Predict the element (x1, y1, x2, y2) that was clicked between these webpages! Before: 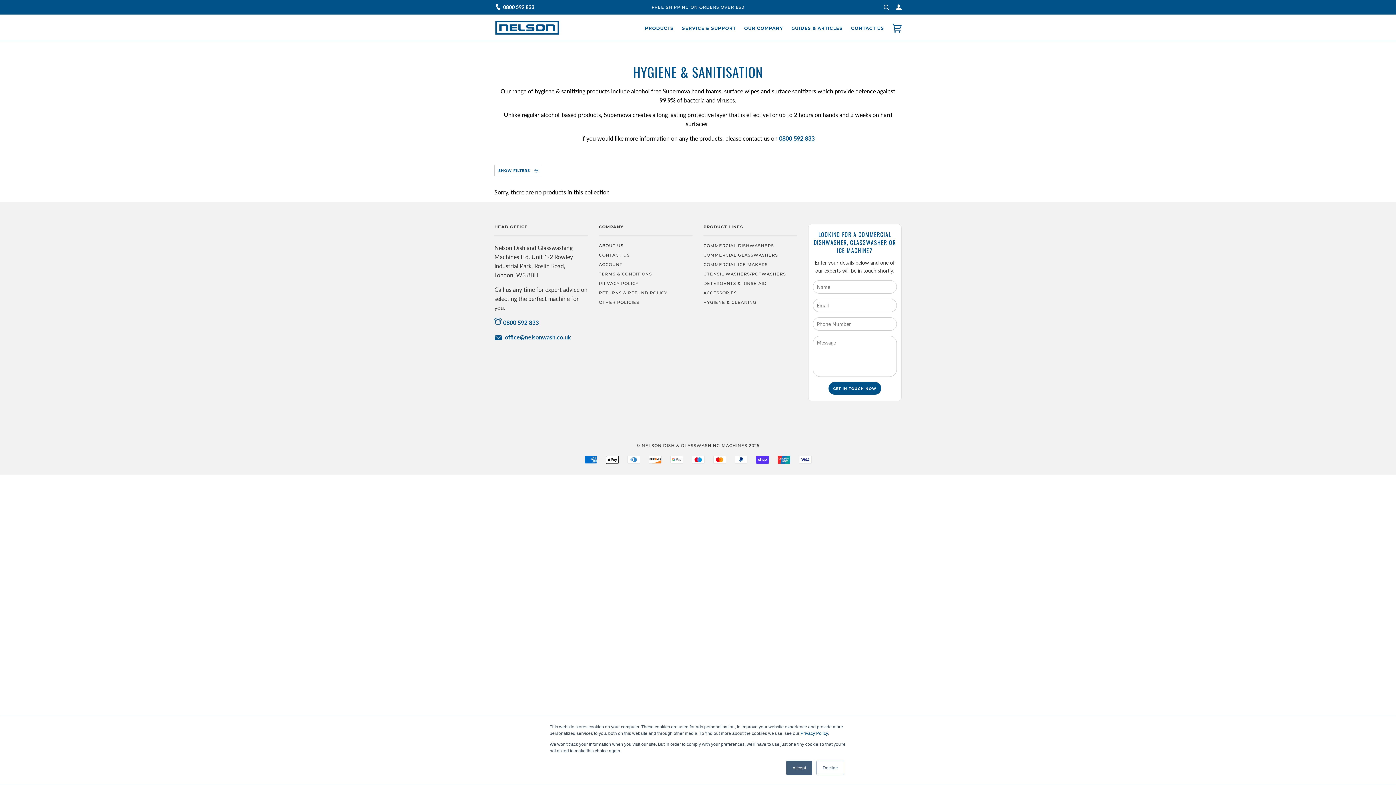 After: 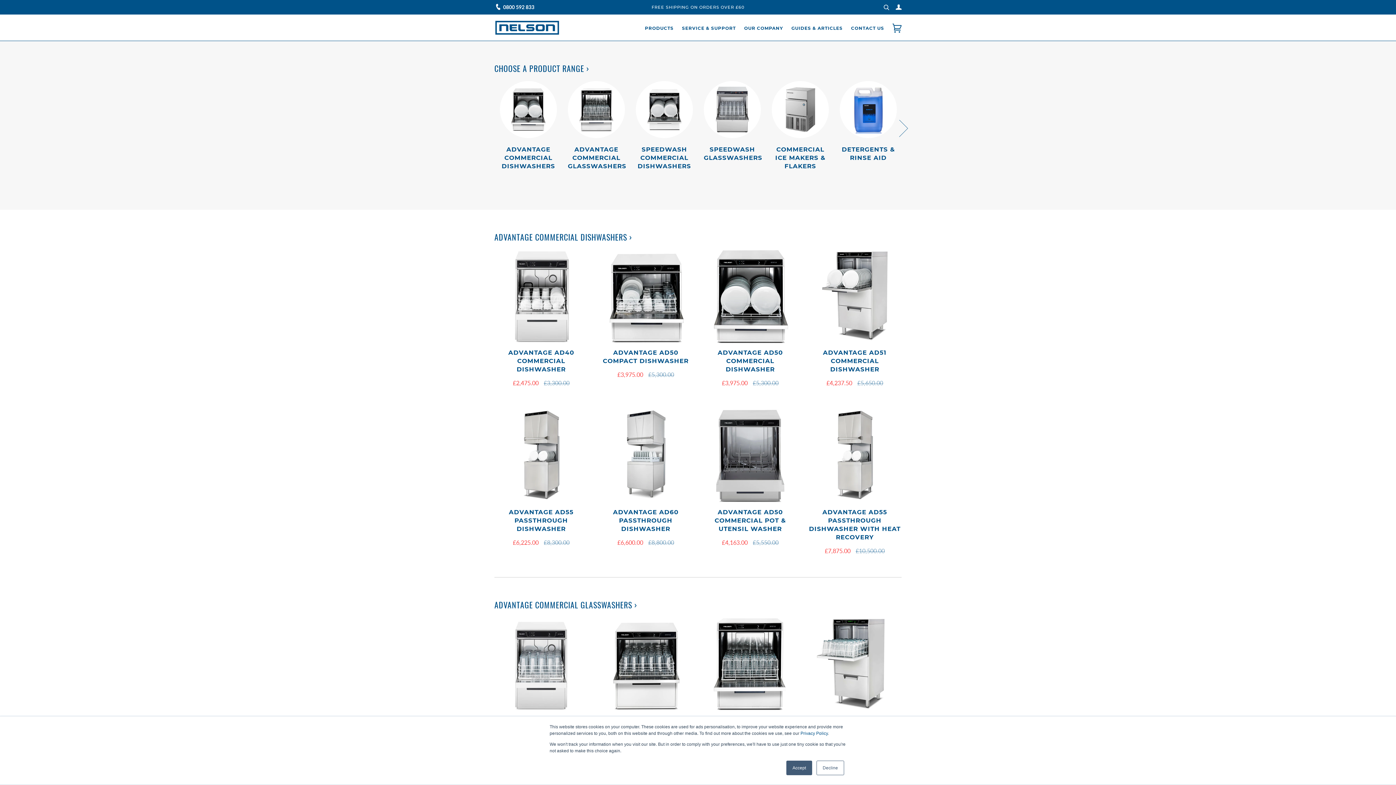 Action: bbox: (641, 17, 673, 38) label: PRODUCTS